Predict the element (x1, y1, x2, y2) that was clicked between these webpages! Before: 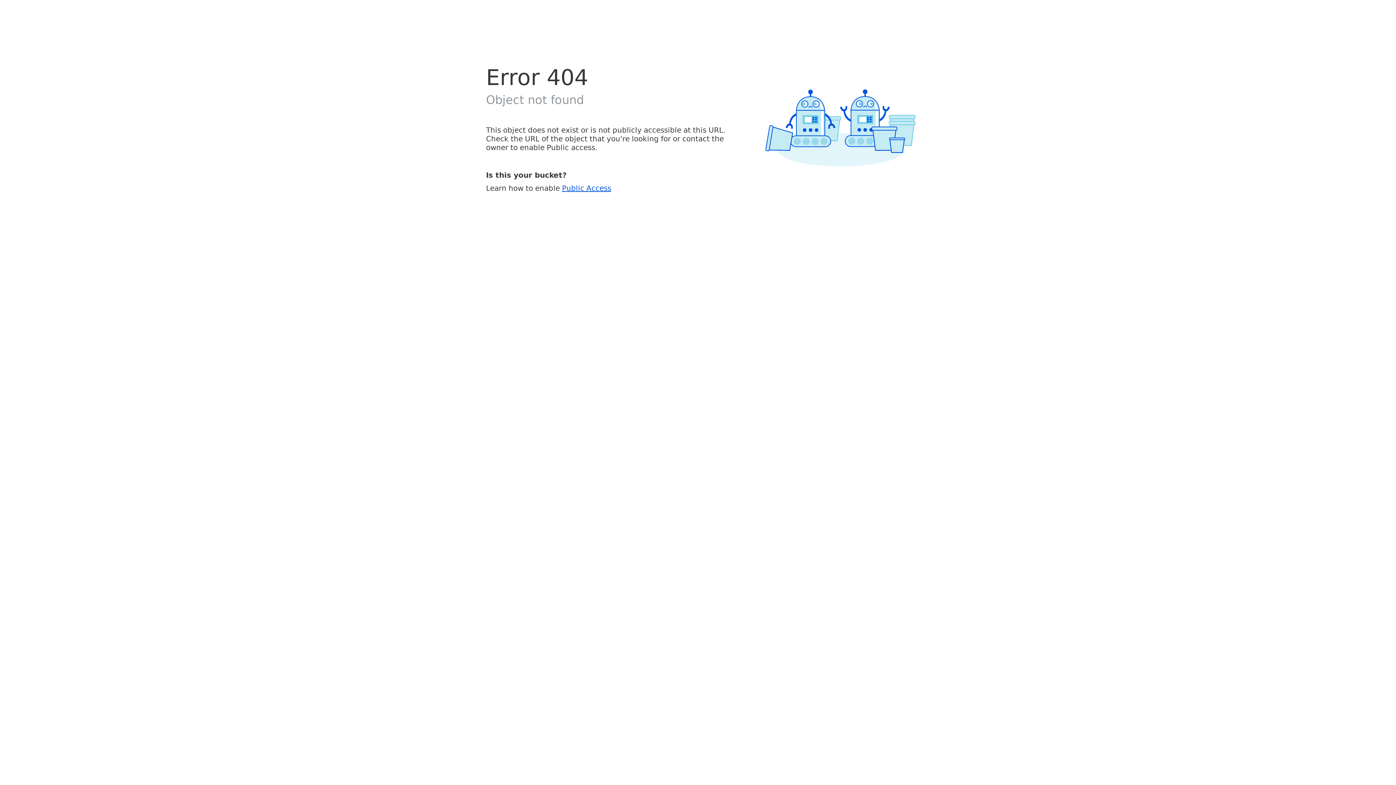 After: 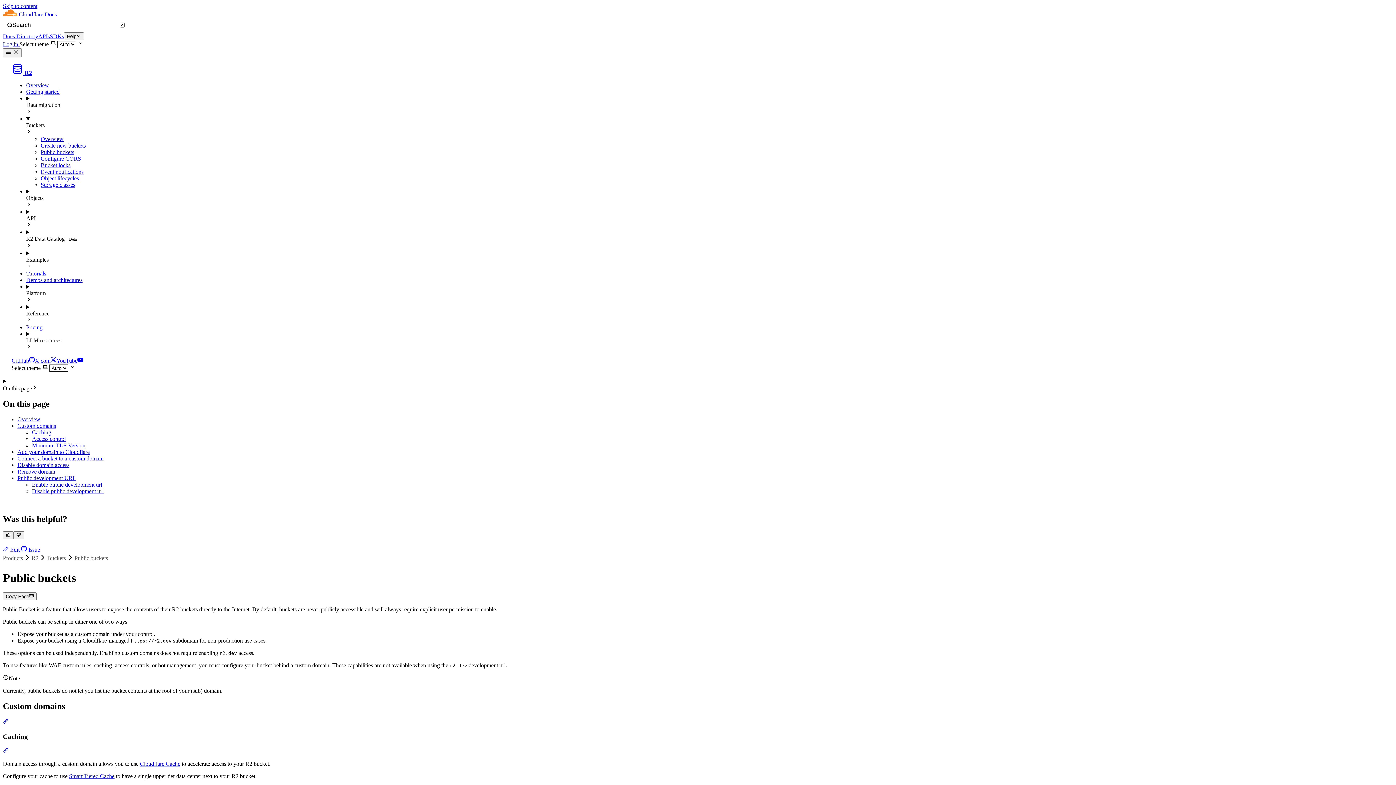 Action: label: Public Access bbox: (562, 183, 611, 192)